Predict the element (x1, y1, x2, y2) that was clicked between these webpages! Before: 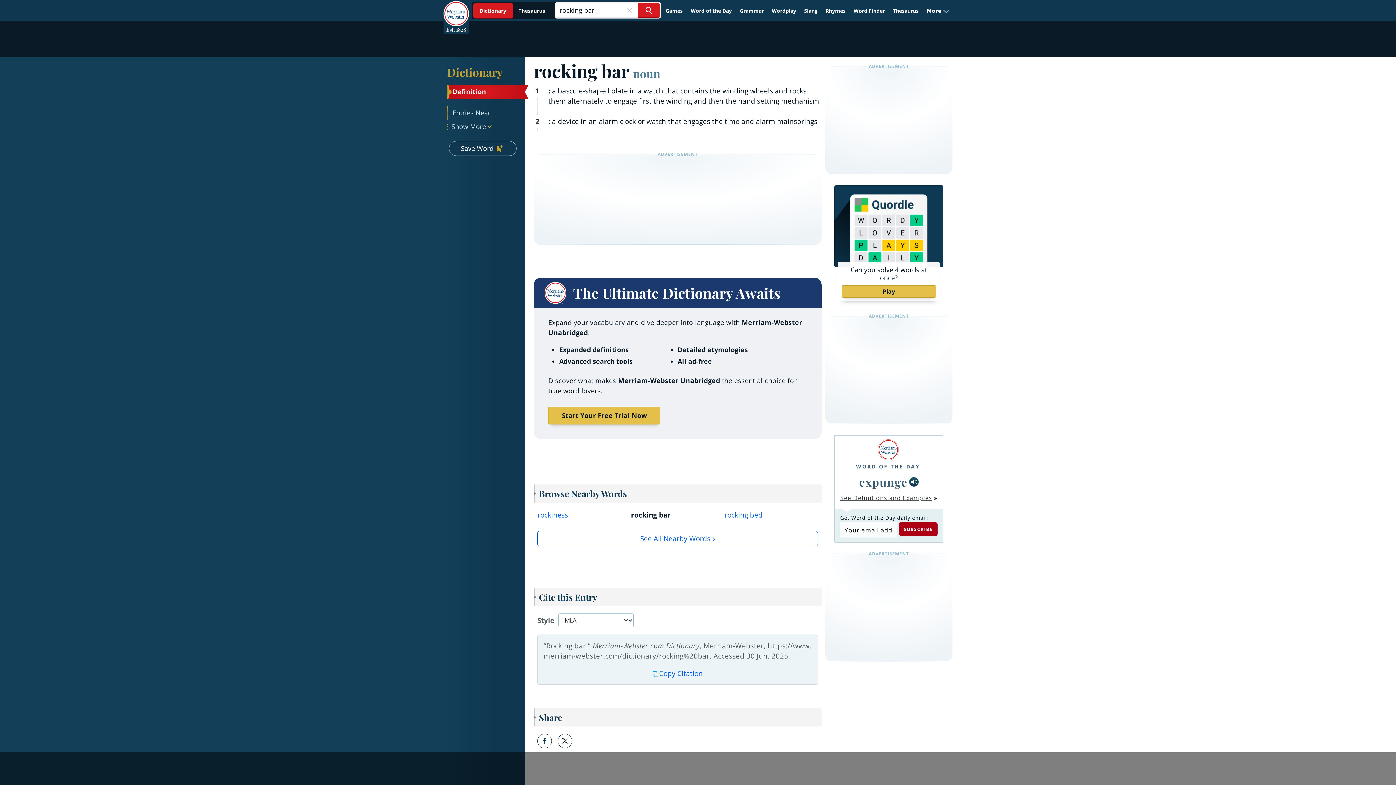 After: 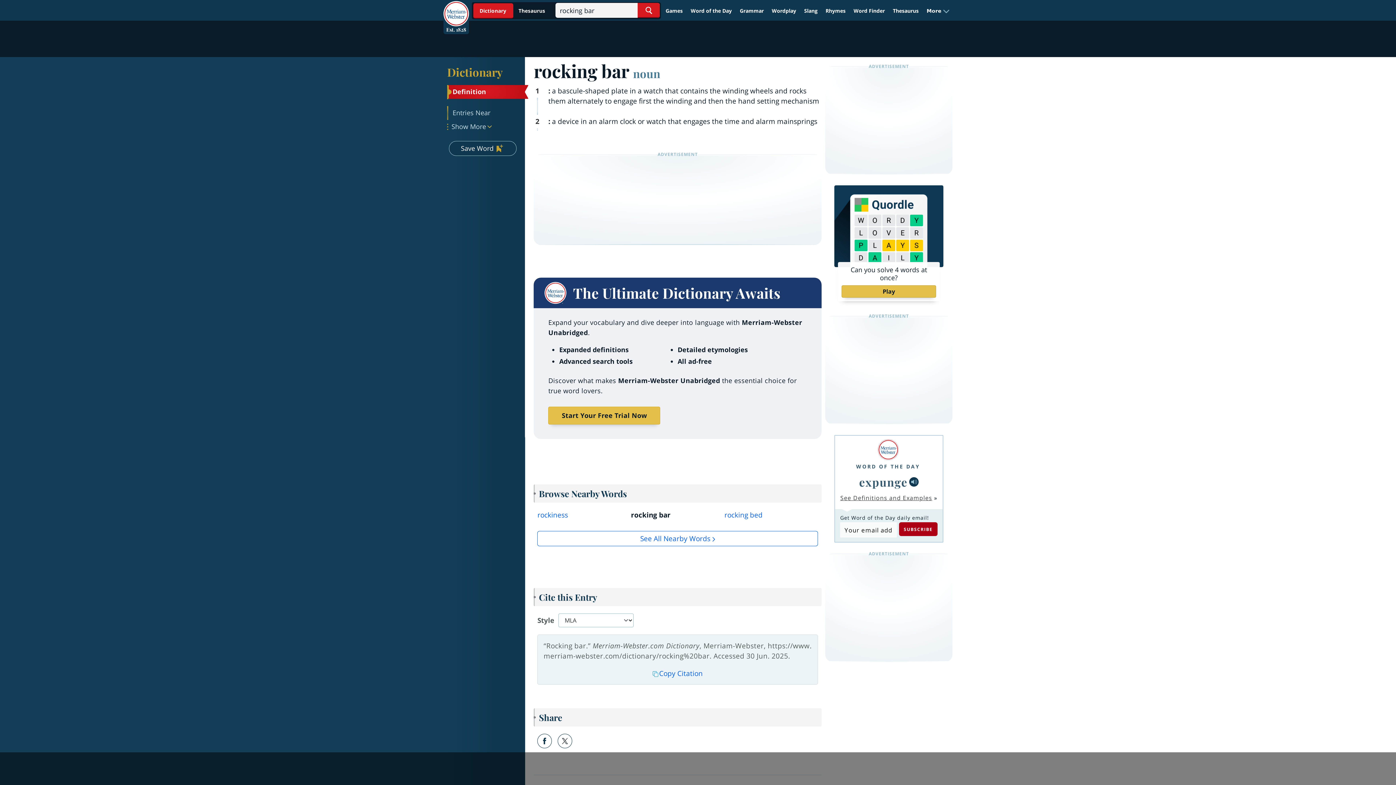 Action: bbox: (909, 477, 918, 486)